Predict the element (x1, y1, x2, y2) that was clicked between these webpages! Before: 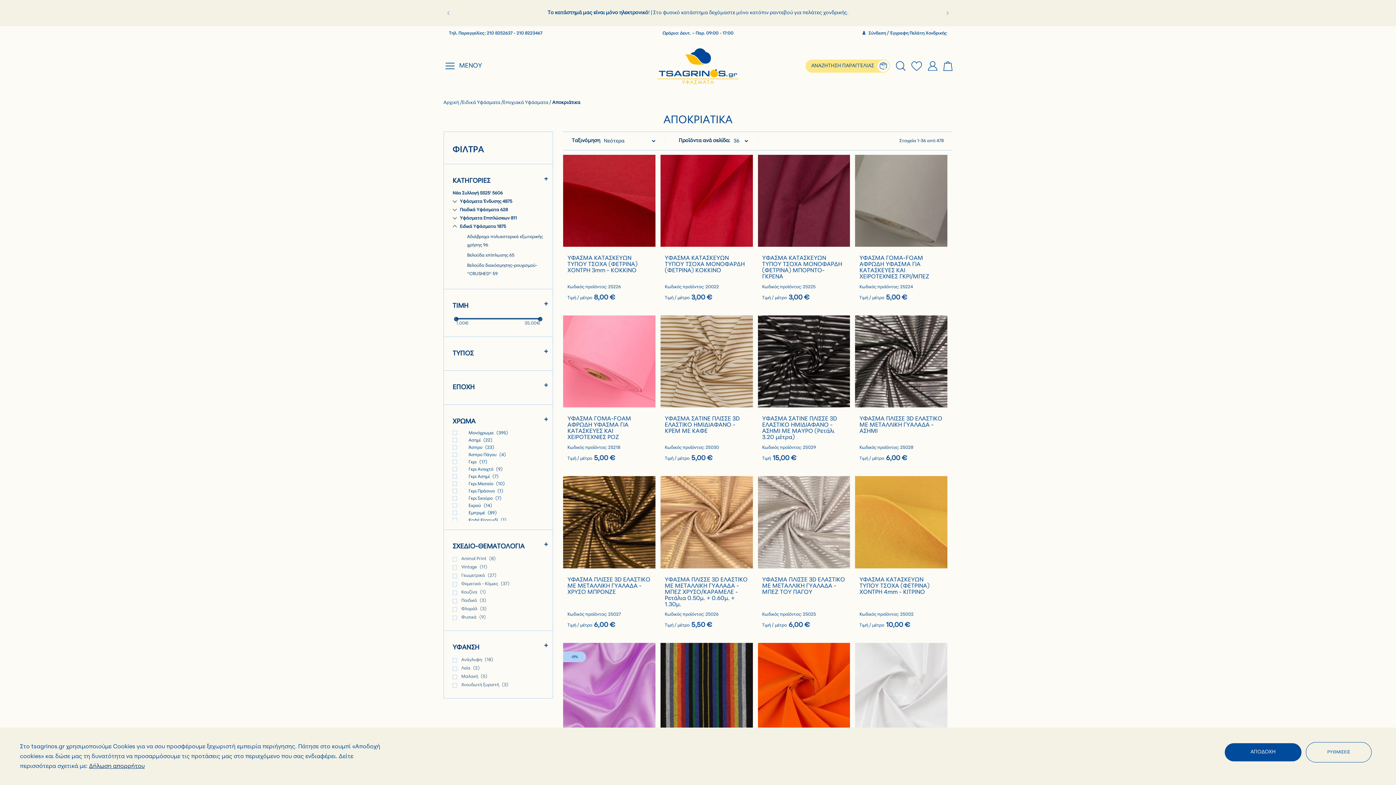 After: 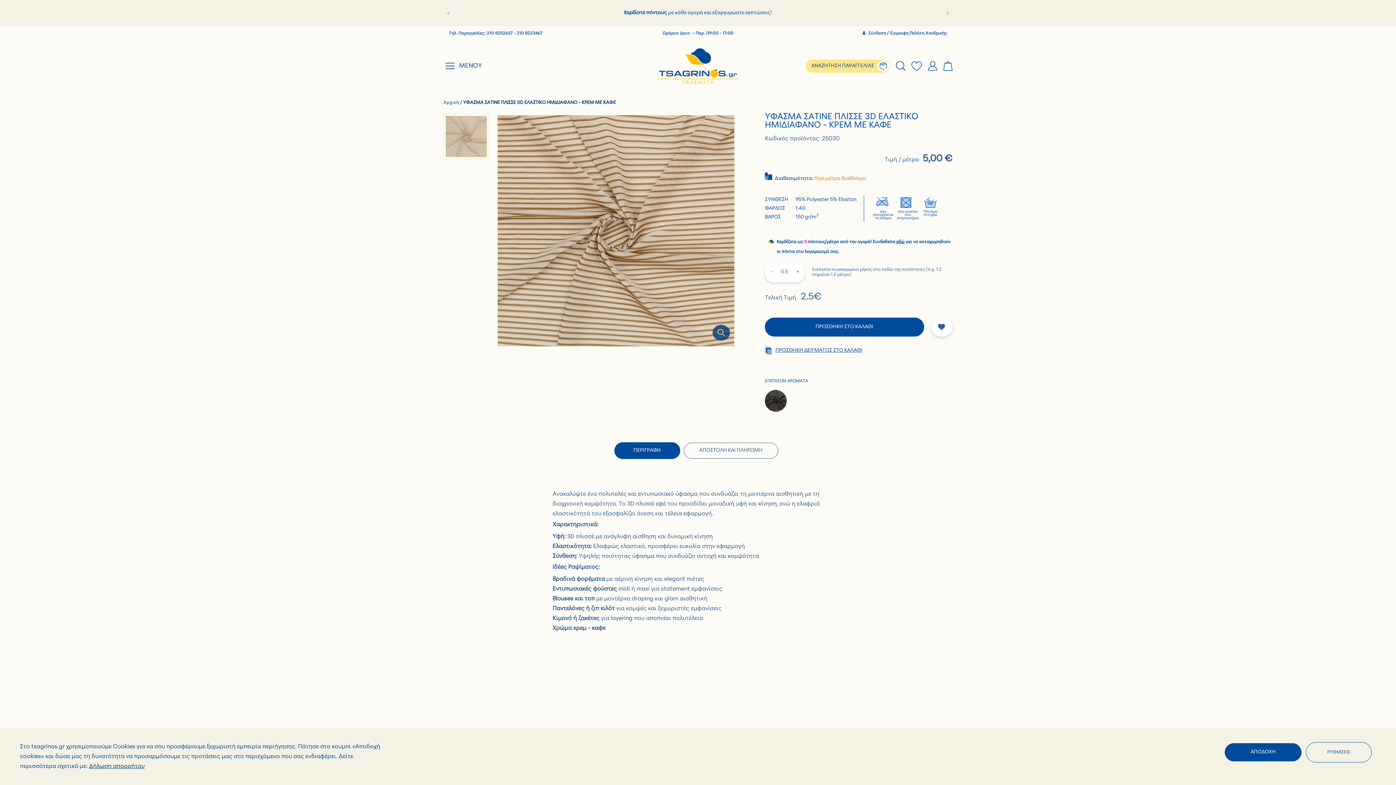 Action: label: Κωδικός προϊόντος: 25030 bbox: (664, 445, 748, 450)